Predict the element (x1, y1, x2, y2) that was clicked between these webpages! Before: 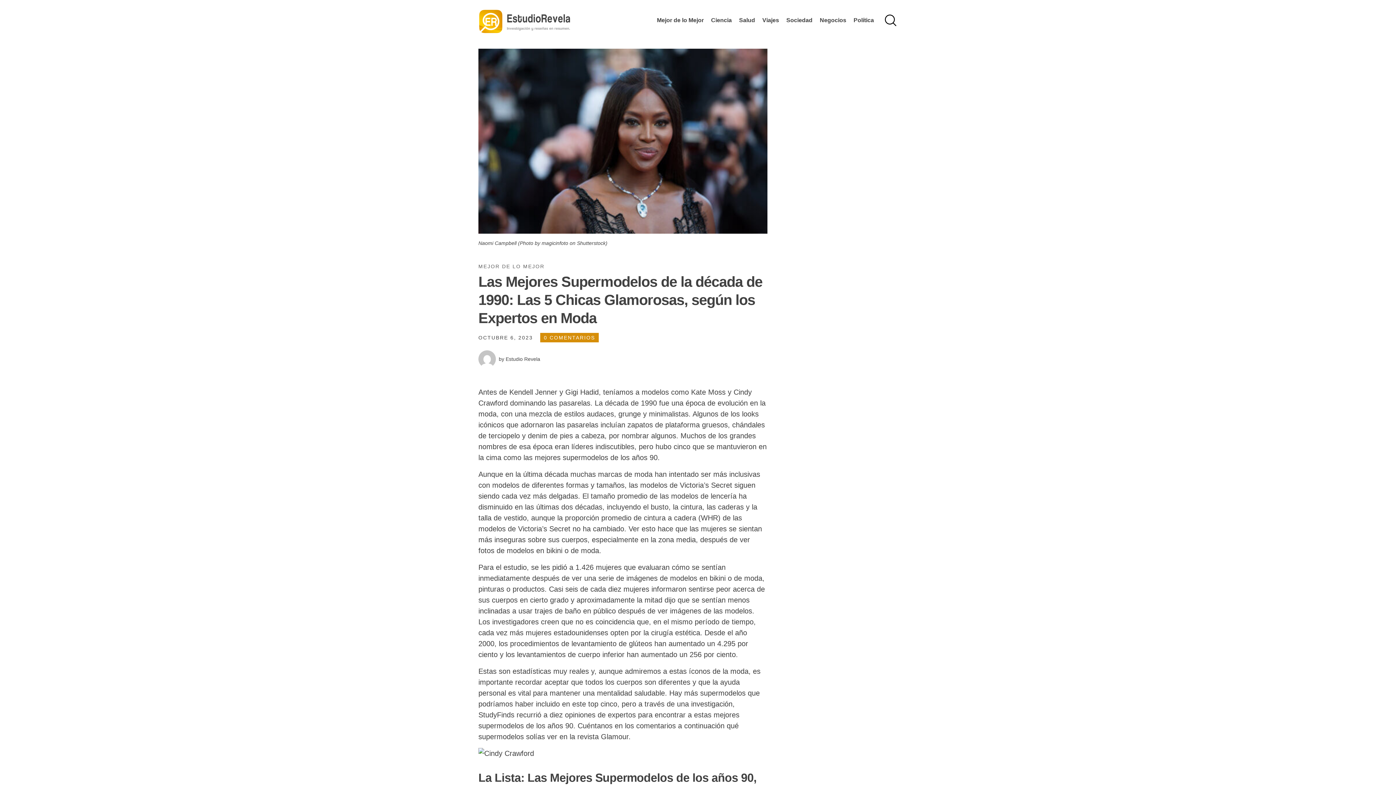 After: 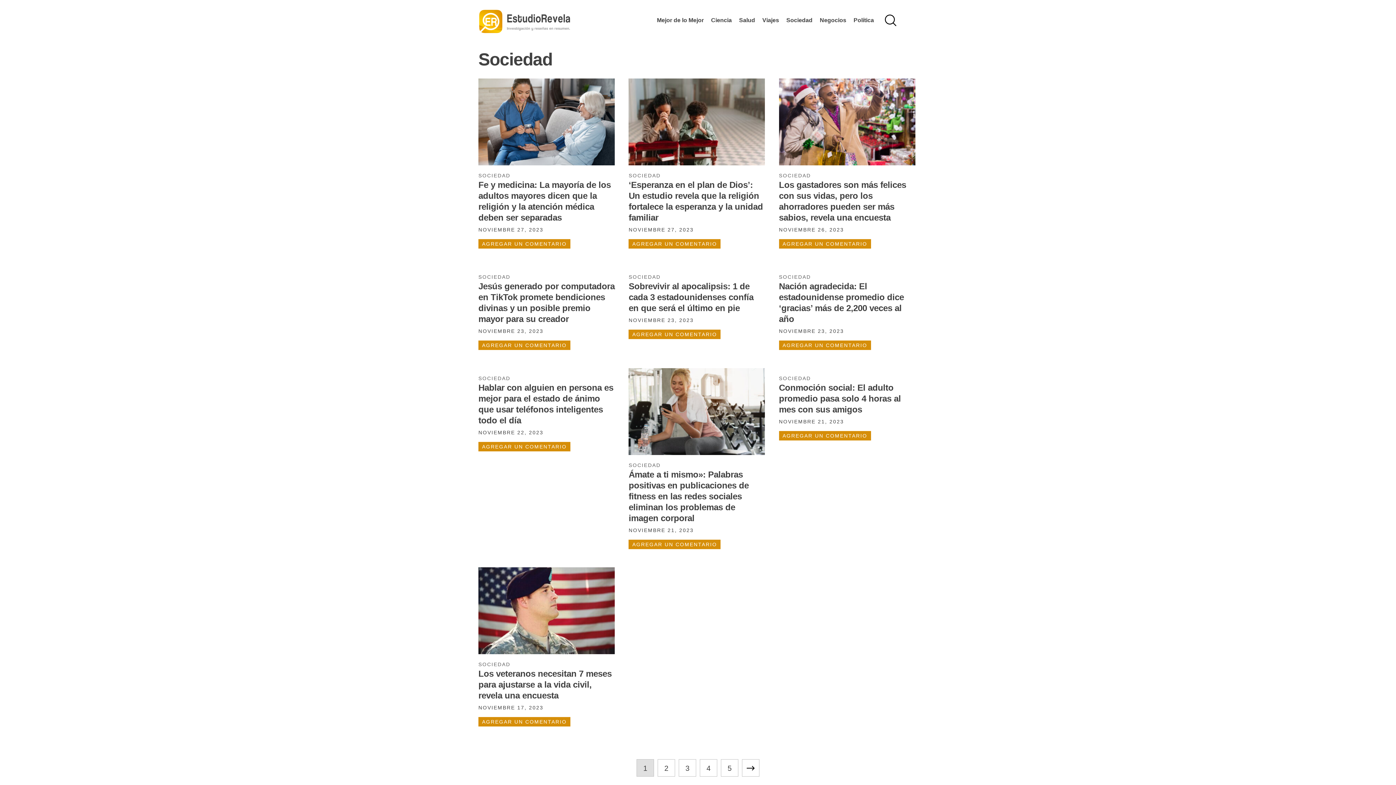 Action: label: Sociedad bbox: (786, 17, 812, 23)